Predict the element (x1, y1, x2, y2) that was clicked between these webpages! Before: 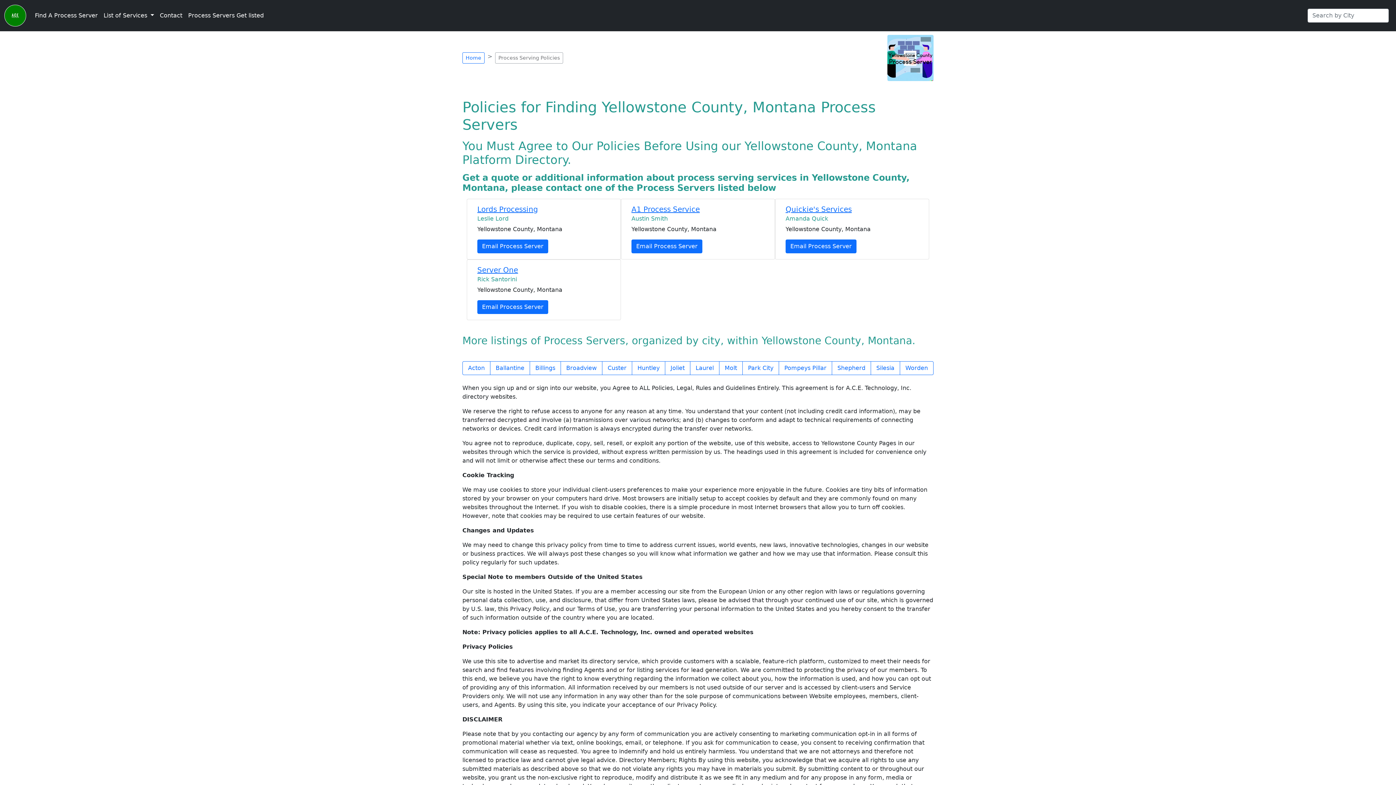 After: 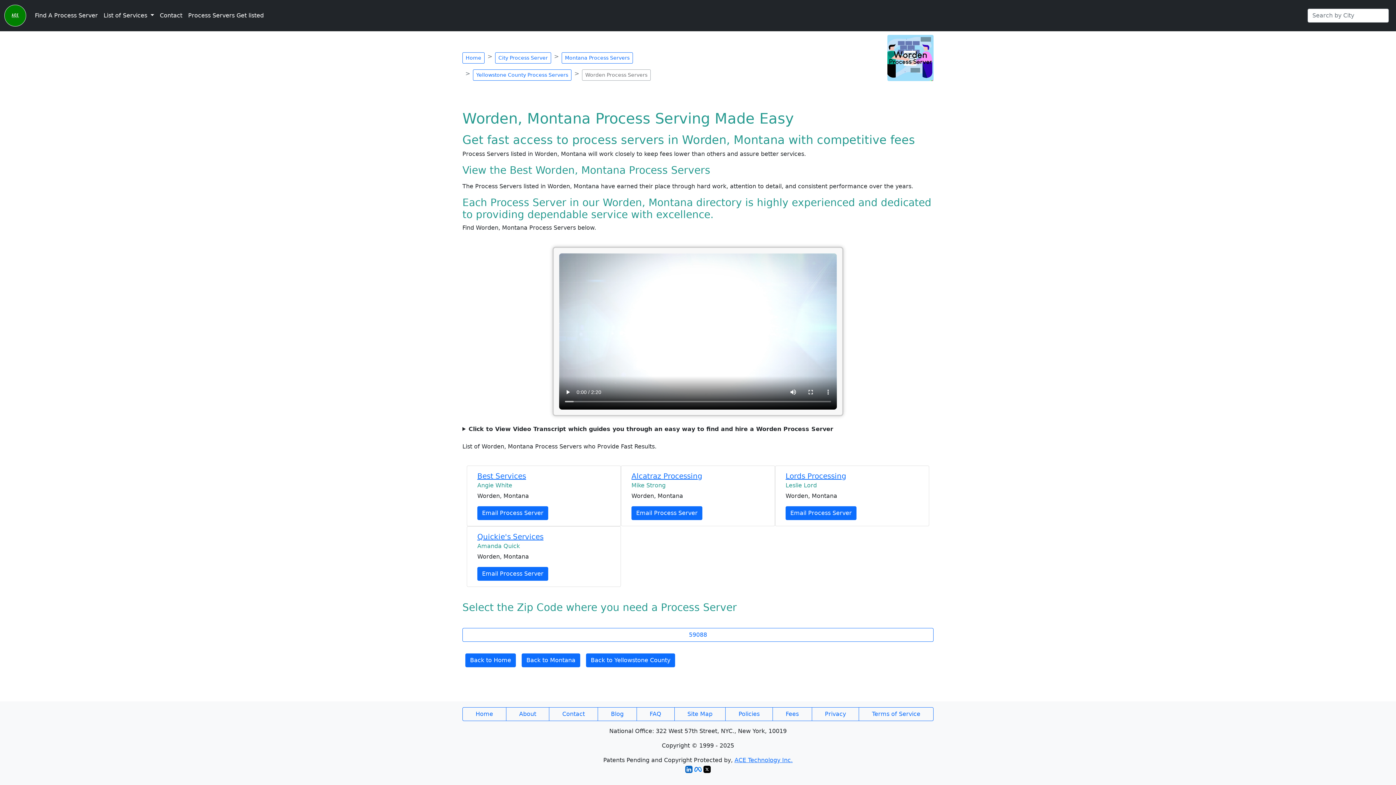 Action: bbox: (900, 361, 933, 375) label: Worden